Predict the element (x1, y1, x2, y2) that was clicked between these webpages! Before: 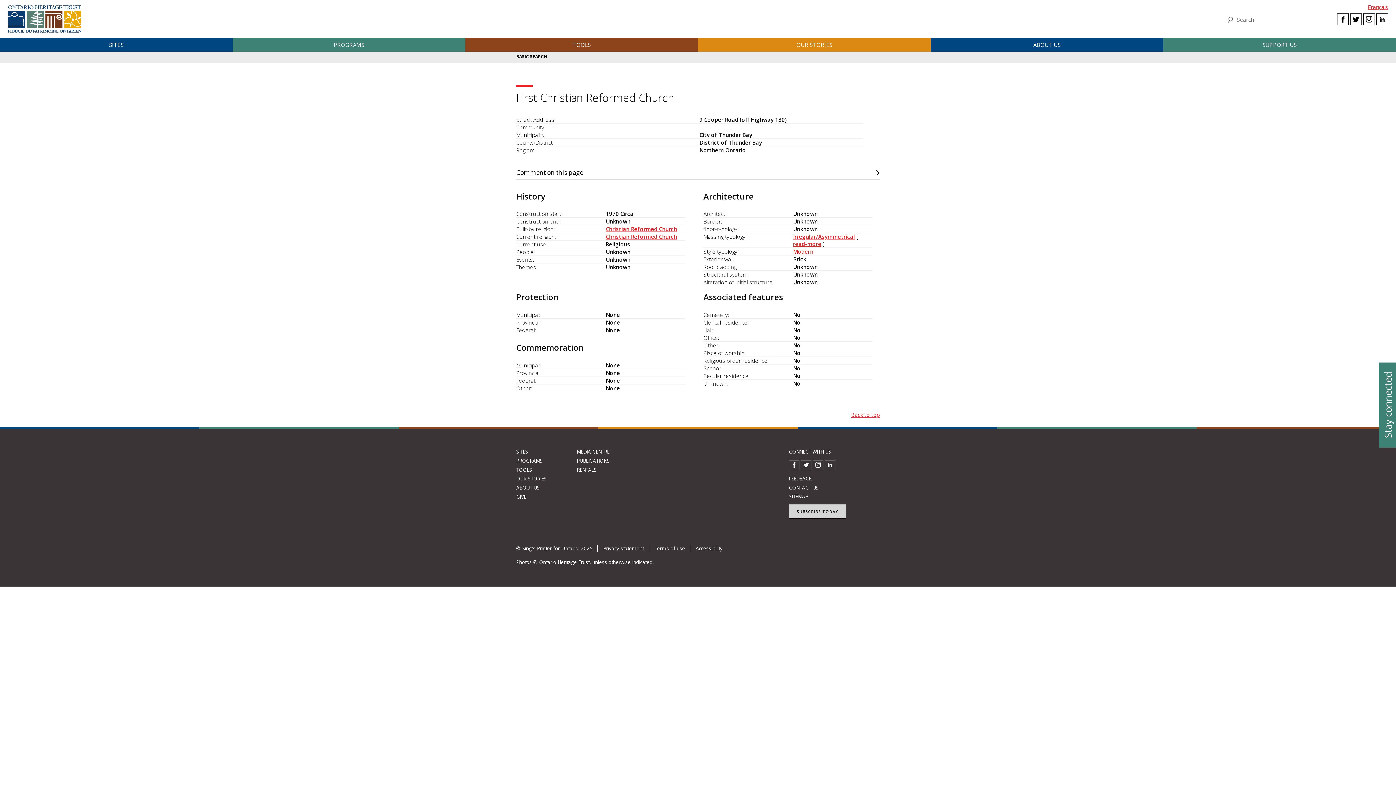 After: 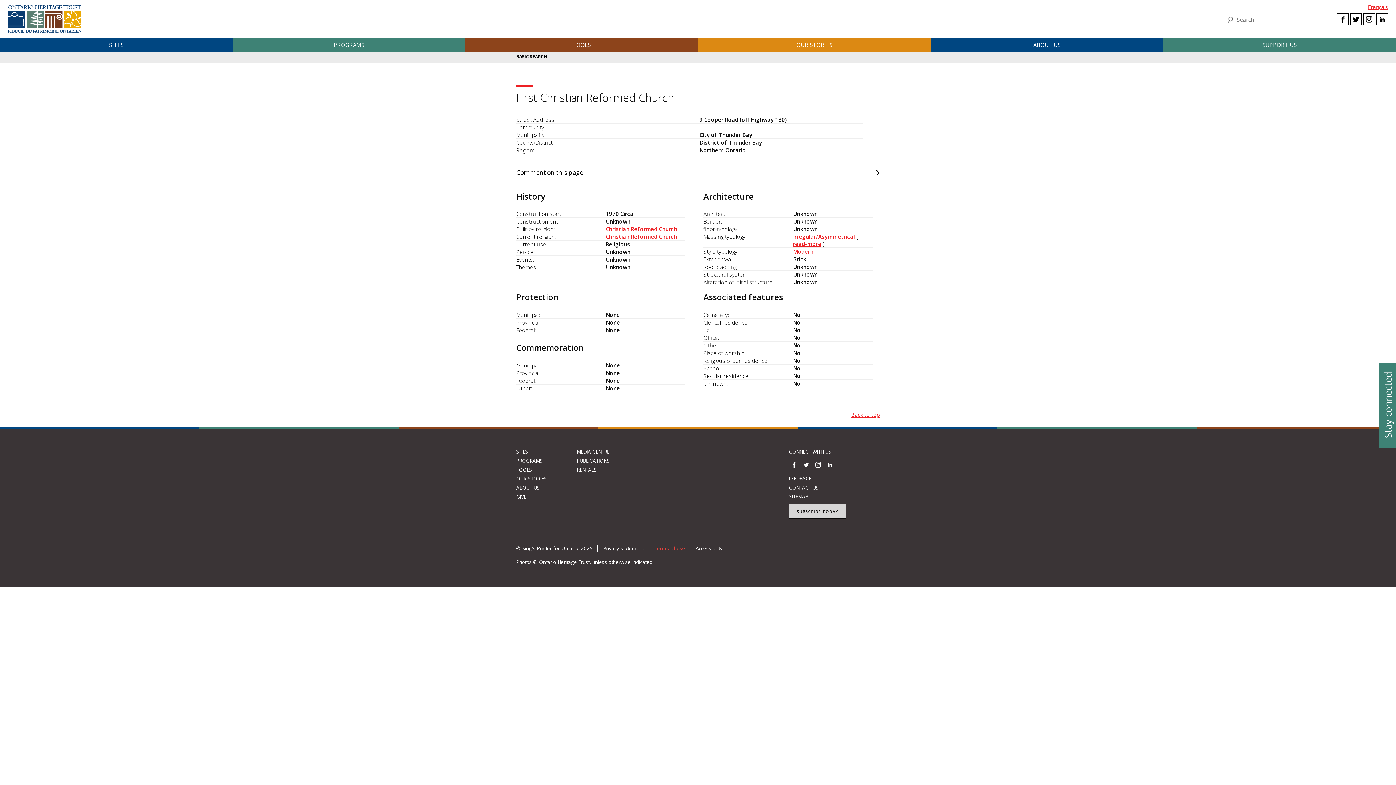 Action: label: Terms of use bbox: (654, 545, 685, 551)